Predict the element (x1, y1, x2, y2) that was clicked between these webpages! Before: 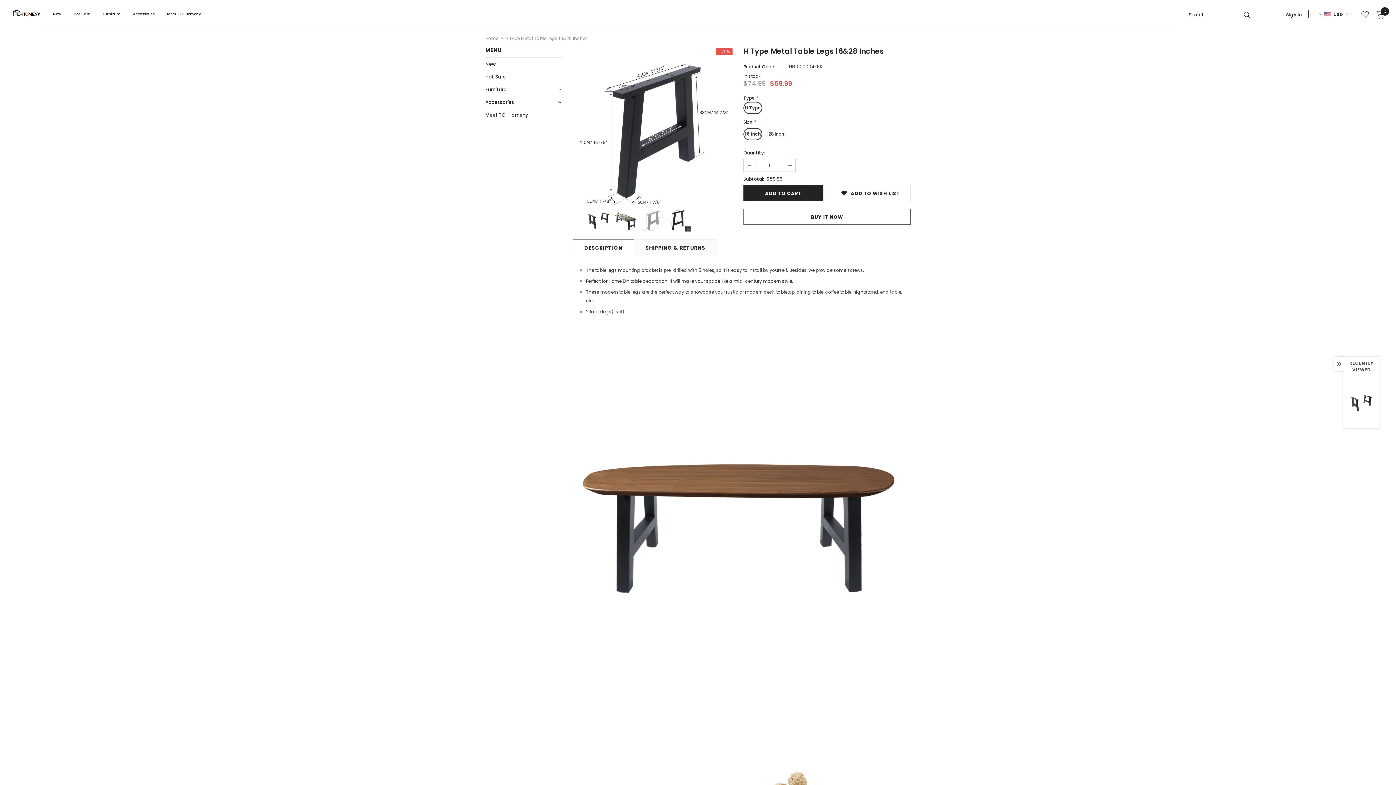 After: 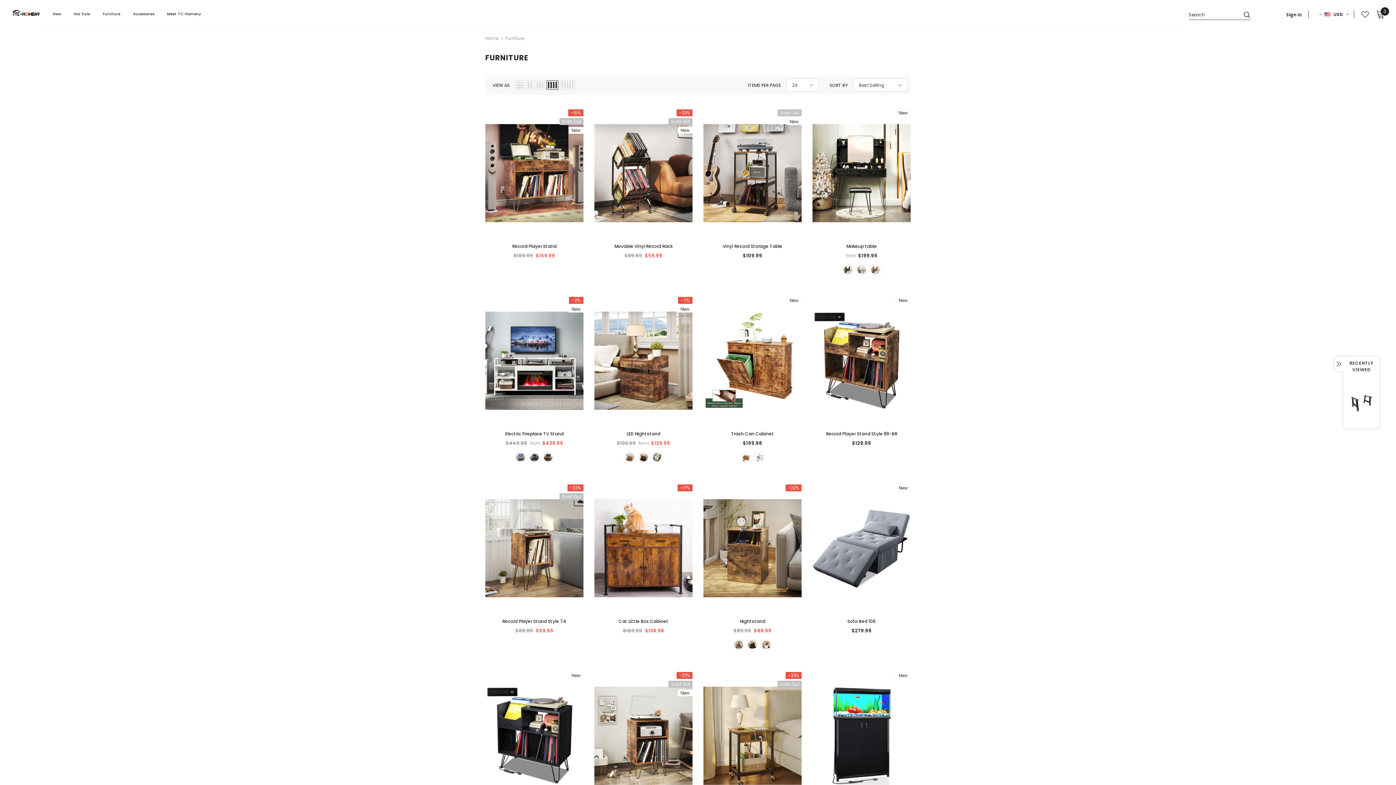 Action: bbox: (485, 83, 506, 96) label: Furniture